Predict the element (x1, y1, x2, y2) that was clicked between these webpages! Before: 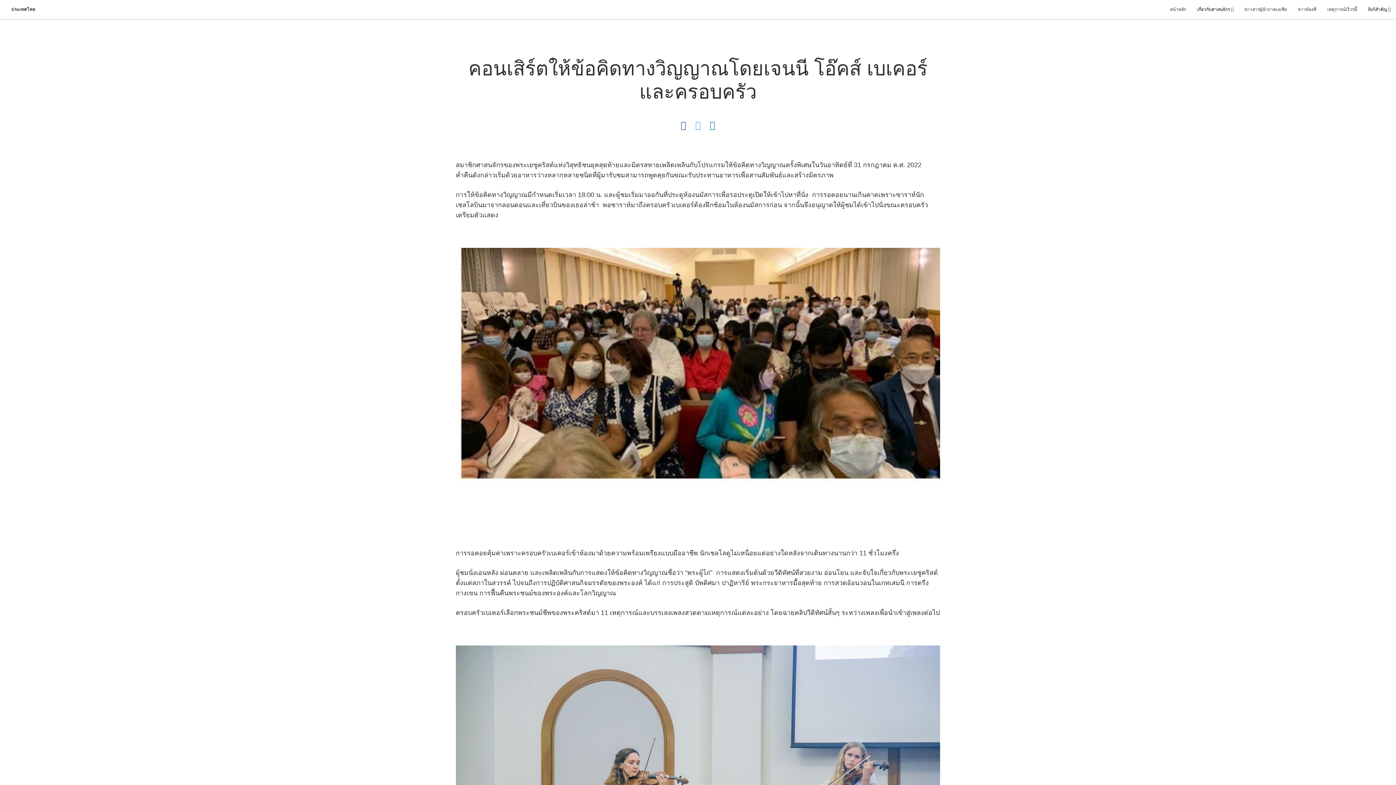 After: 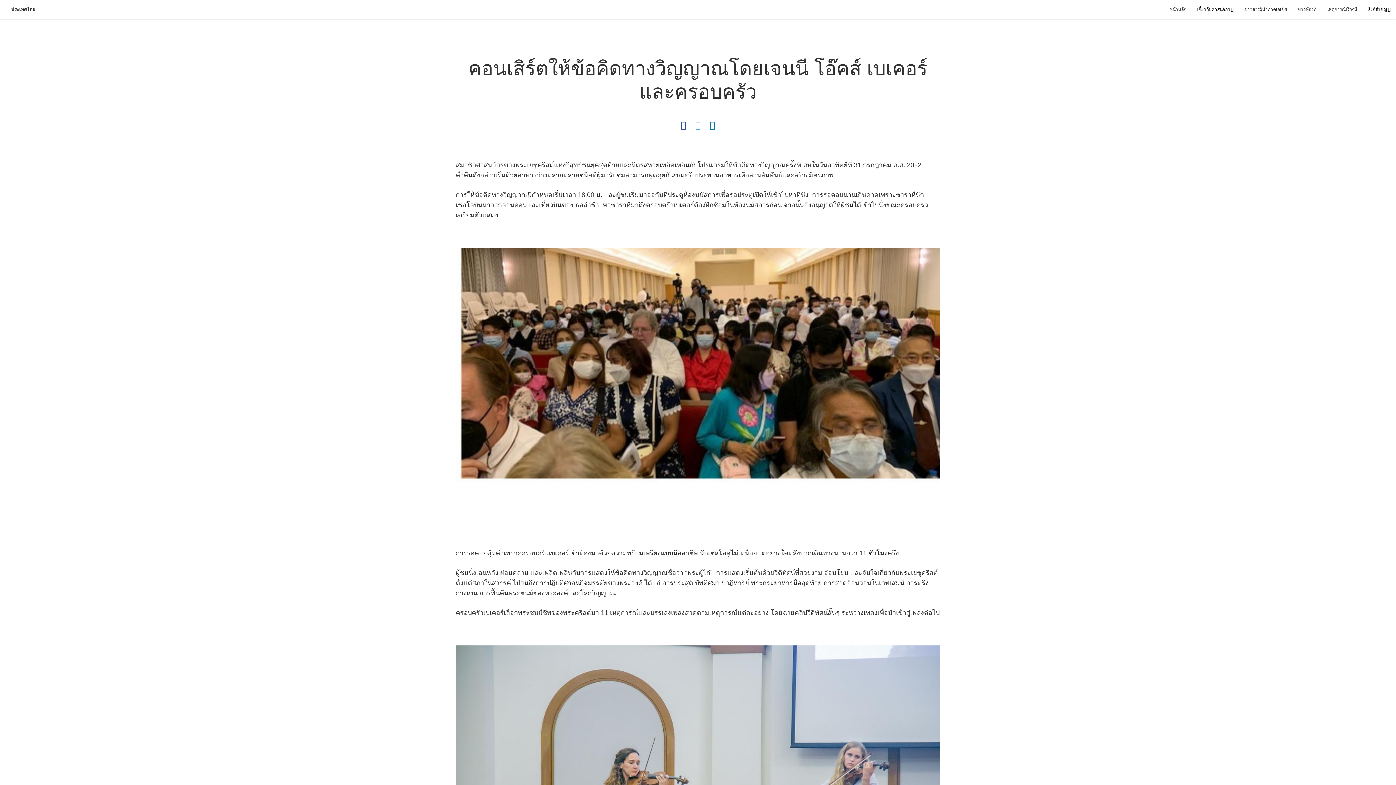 Action: bbox: (695, 120, 700, 130)